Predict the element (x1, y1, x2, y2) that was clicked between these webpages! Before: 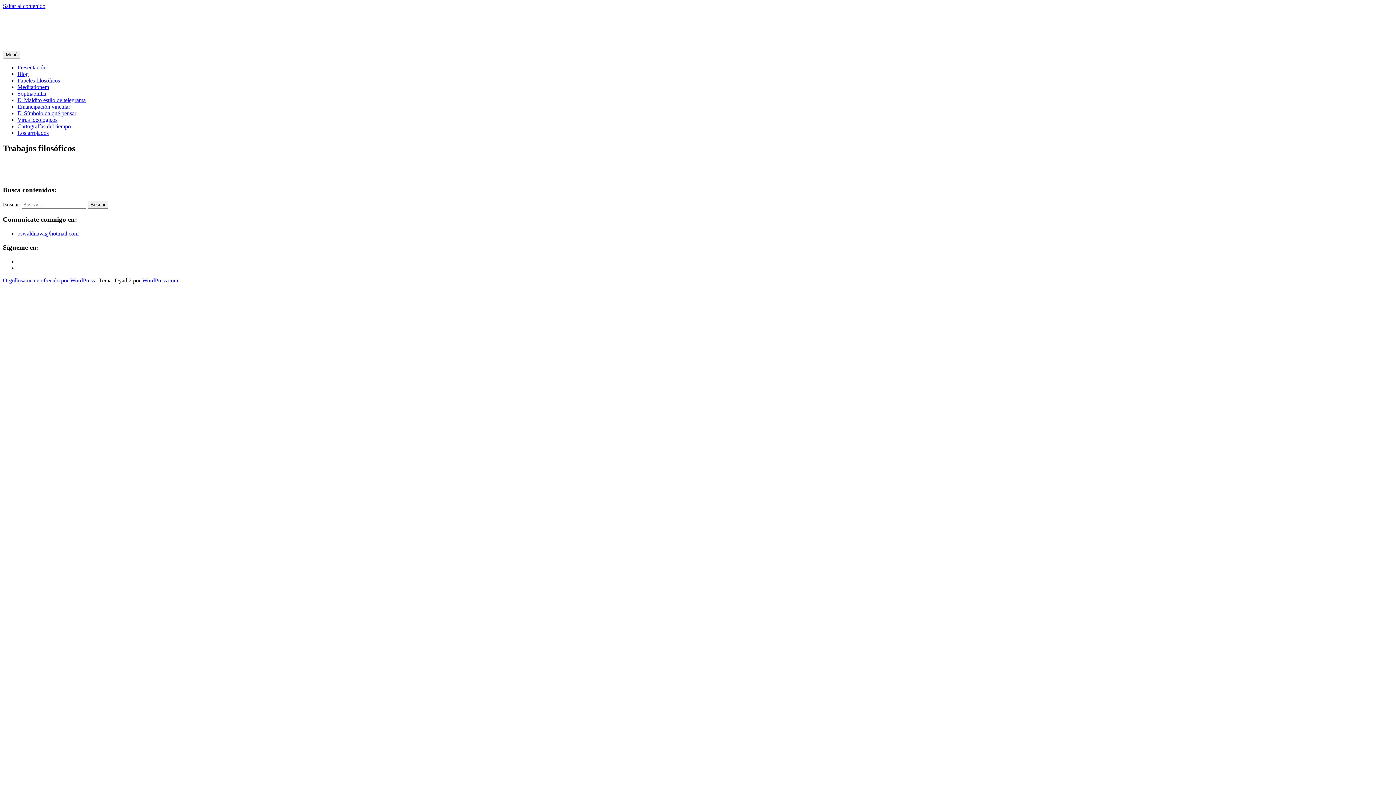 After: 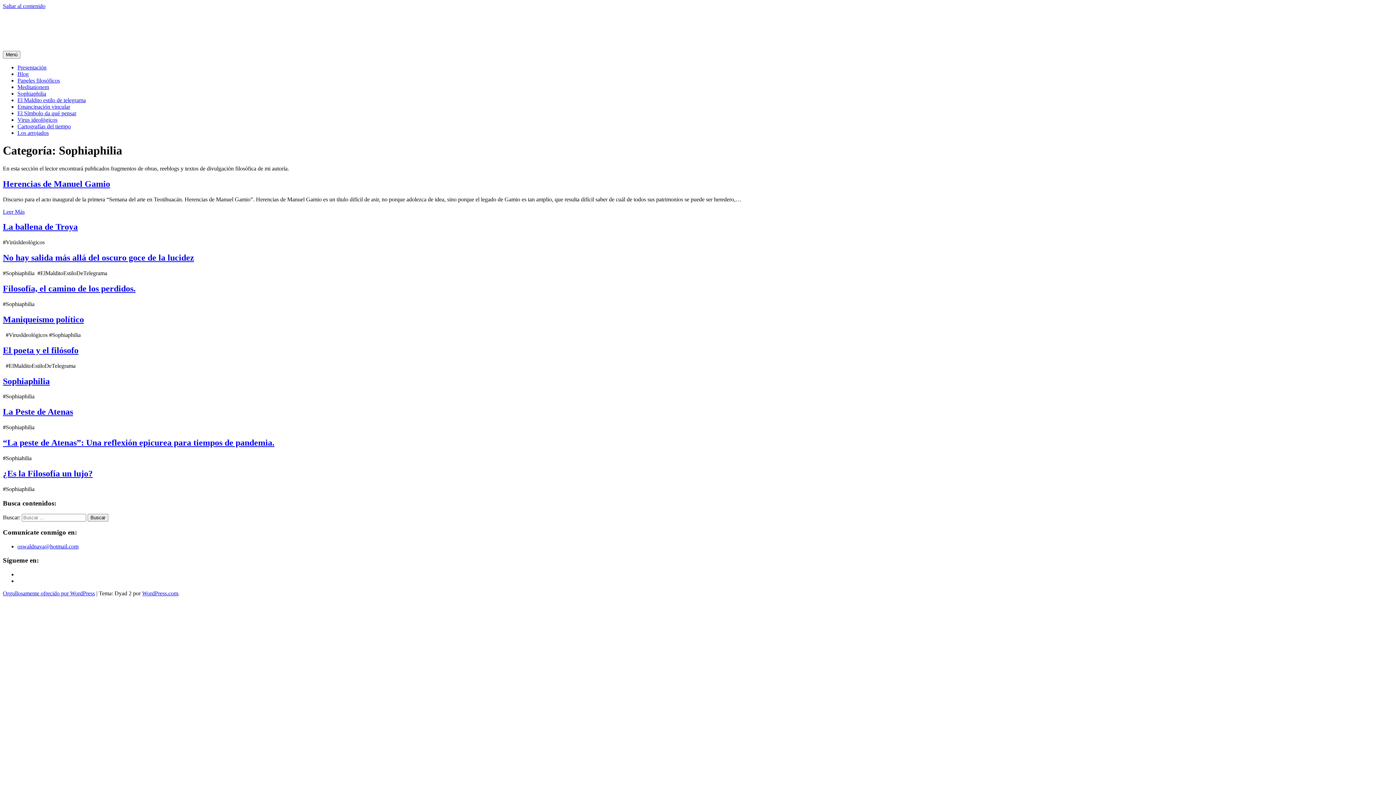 Action: label: Sophiaphilia bbox: (17, 90, 46, 96)